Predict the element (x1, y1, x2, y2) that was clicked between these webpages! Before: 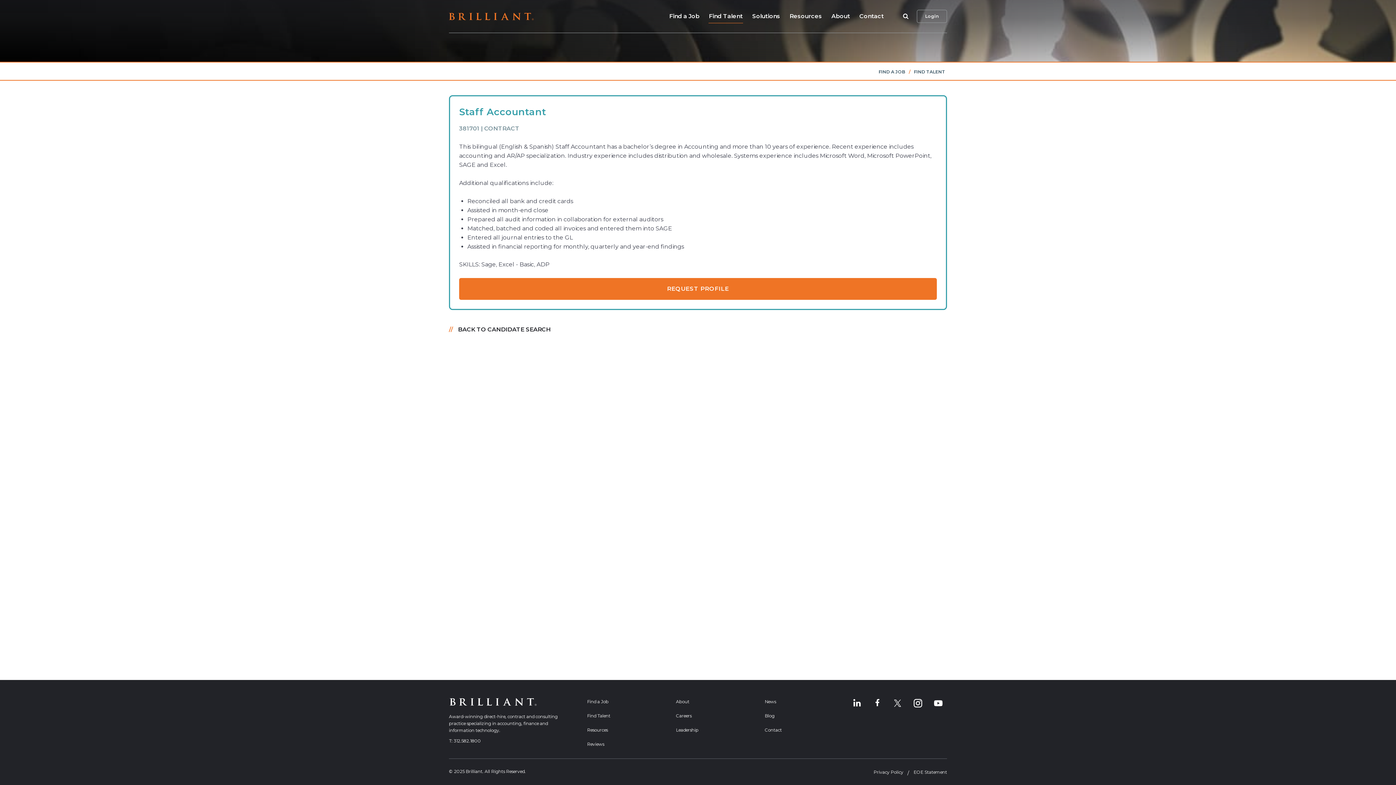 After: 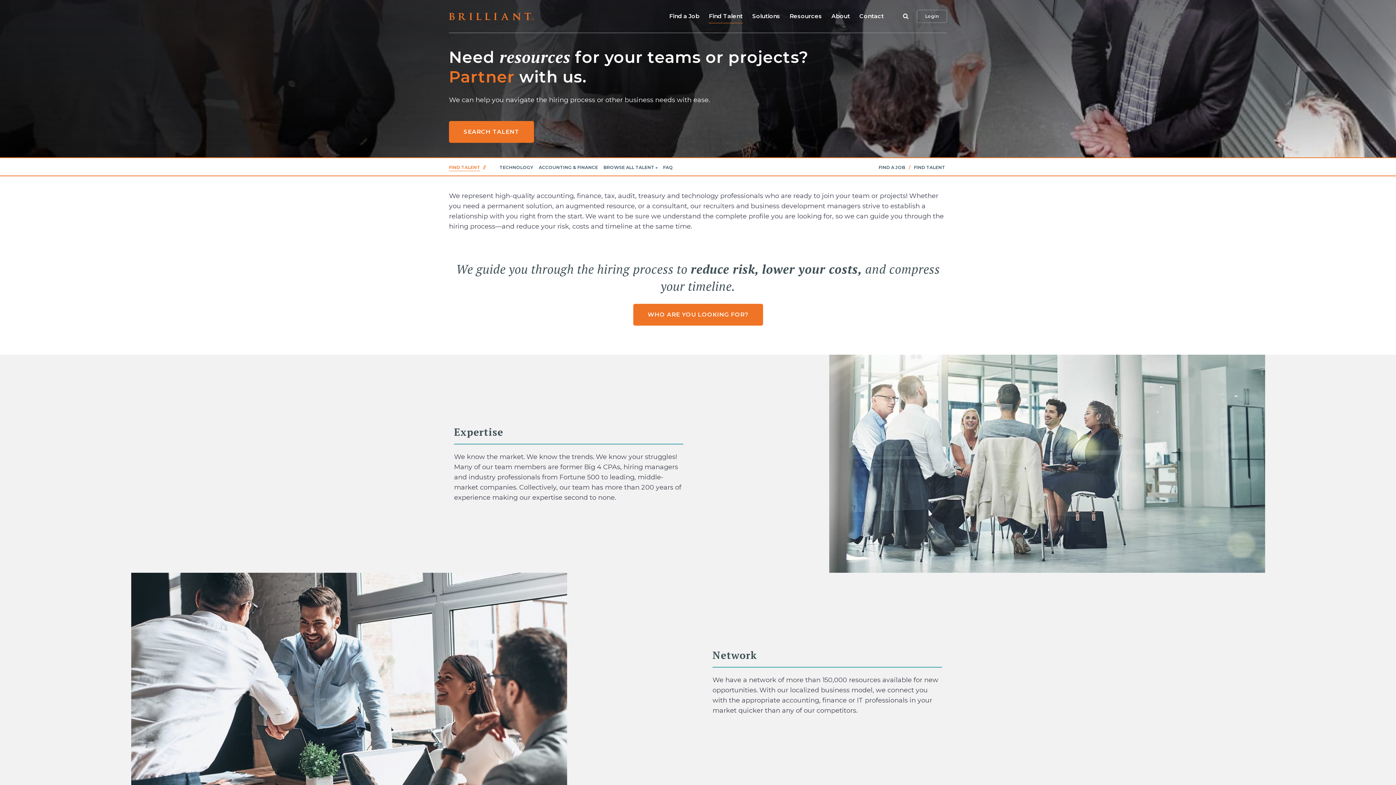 Action: label: FIND TALENT bbox: (914, 69, 945, 74)